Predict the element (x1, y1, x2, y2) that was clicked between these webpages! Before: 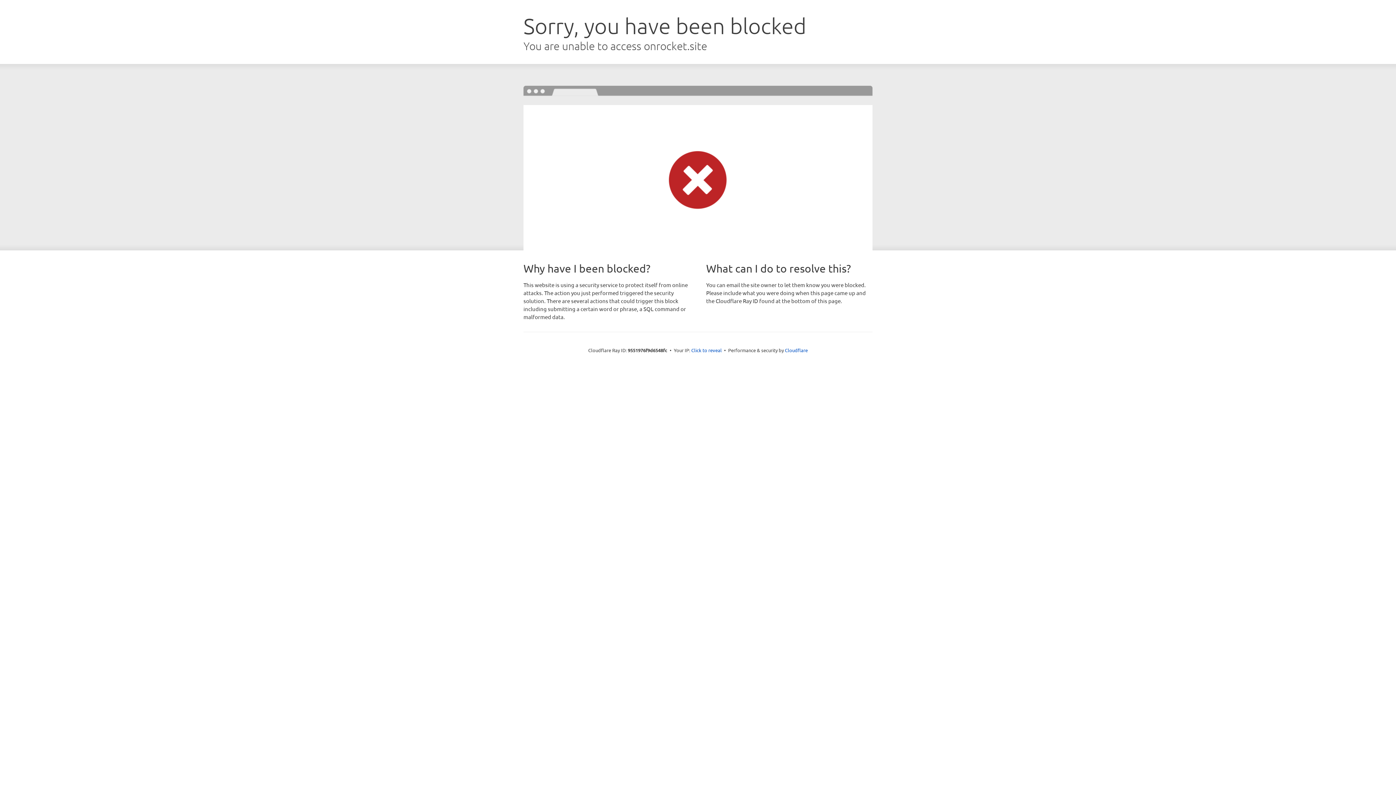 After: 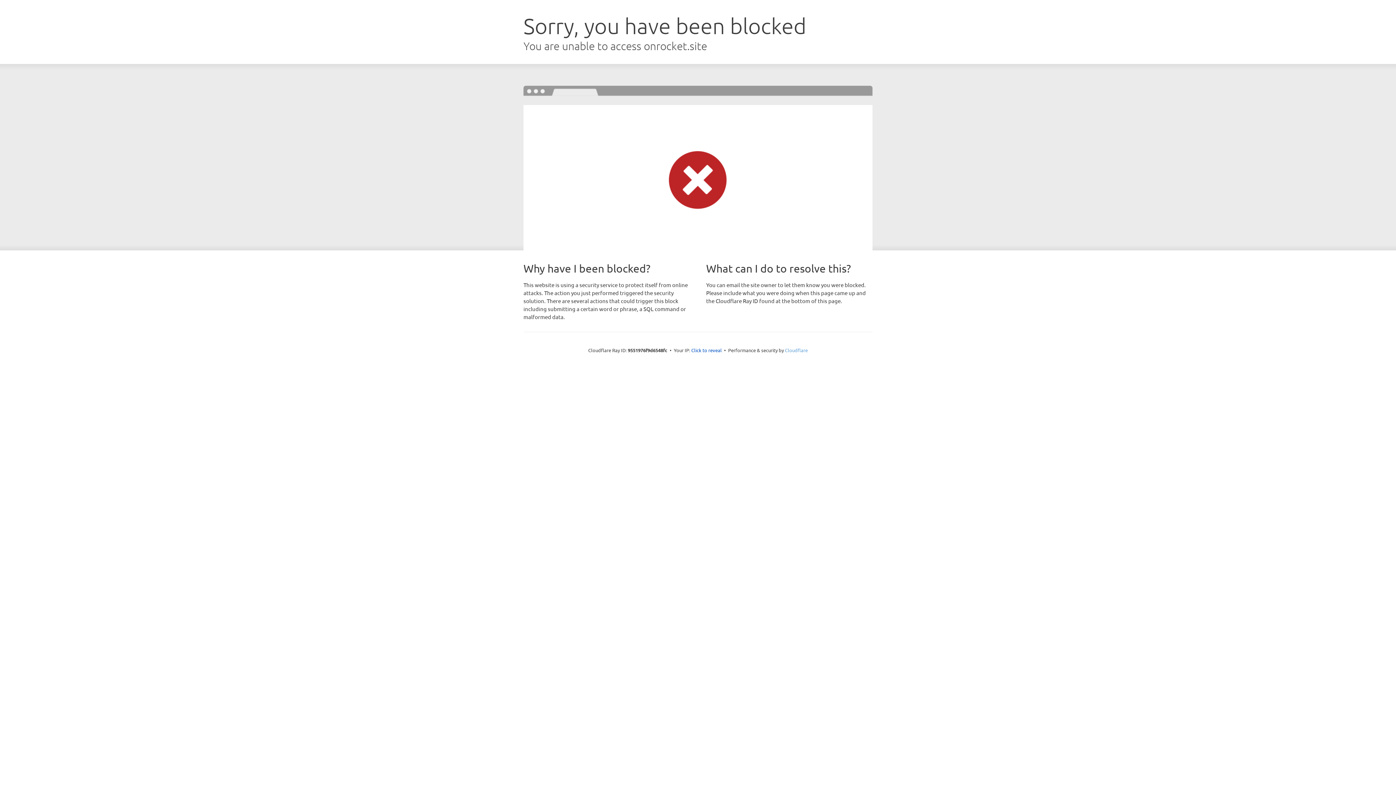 Action: label: Cloudflare bbox: (785, 347, 808, 353)